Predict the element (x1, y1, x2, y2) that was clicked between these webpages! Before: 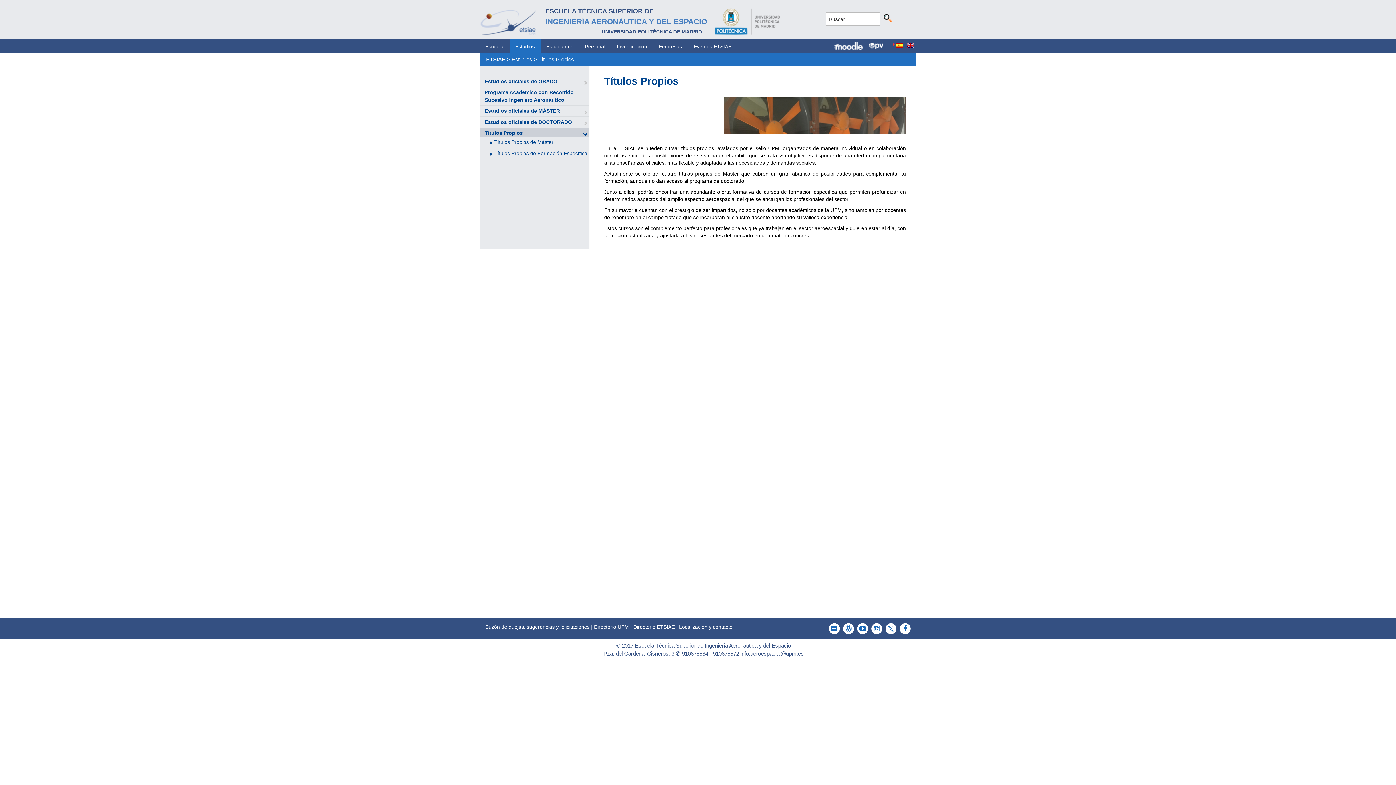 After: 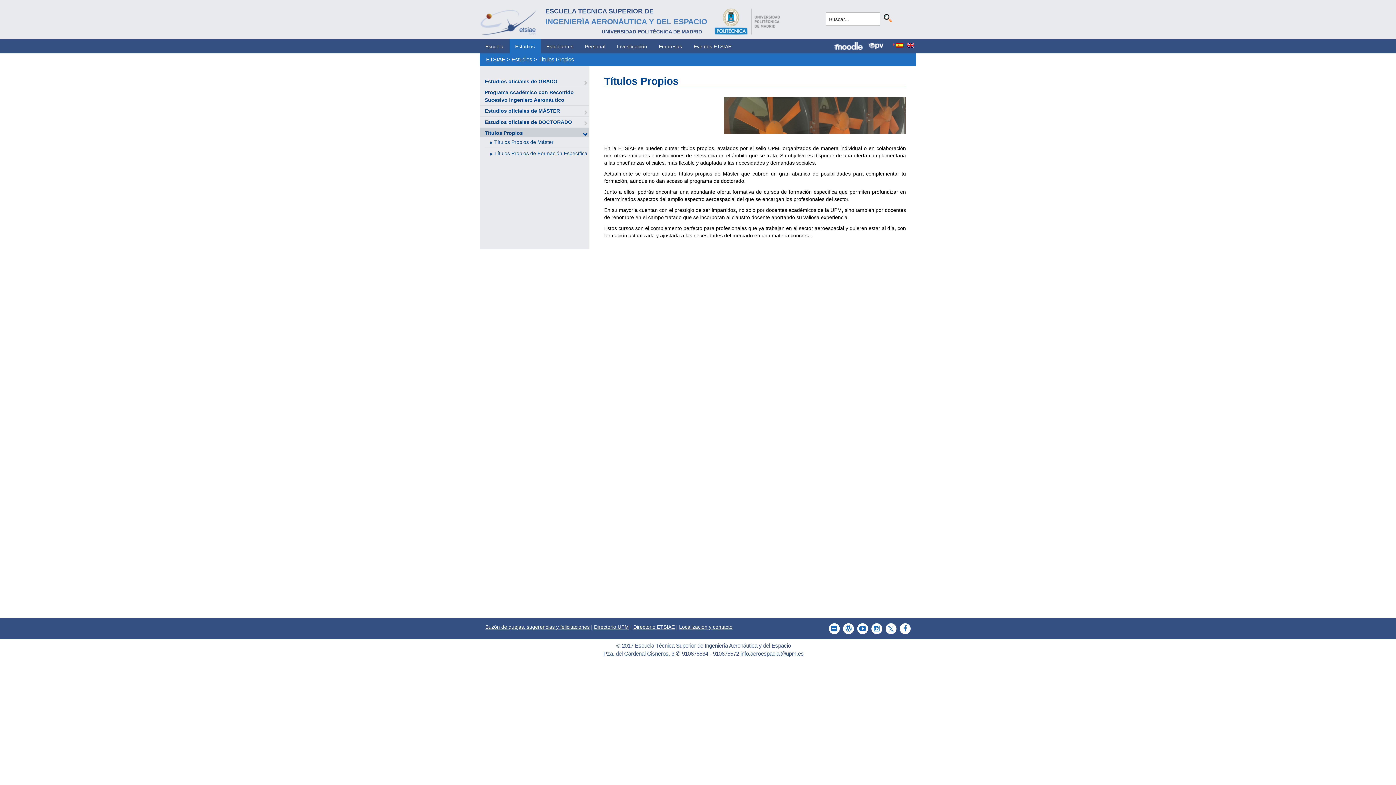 Action: bbox: (484, 130, 523, 136) label: Títulos Propios